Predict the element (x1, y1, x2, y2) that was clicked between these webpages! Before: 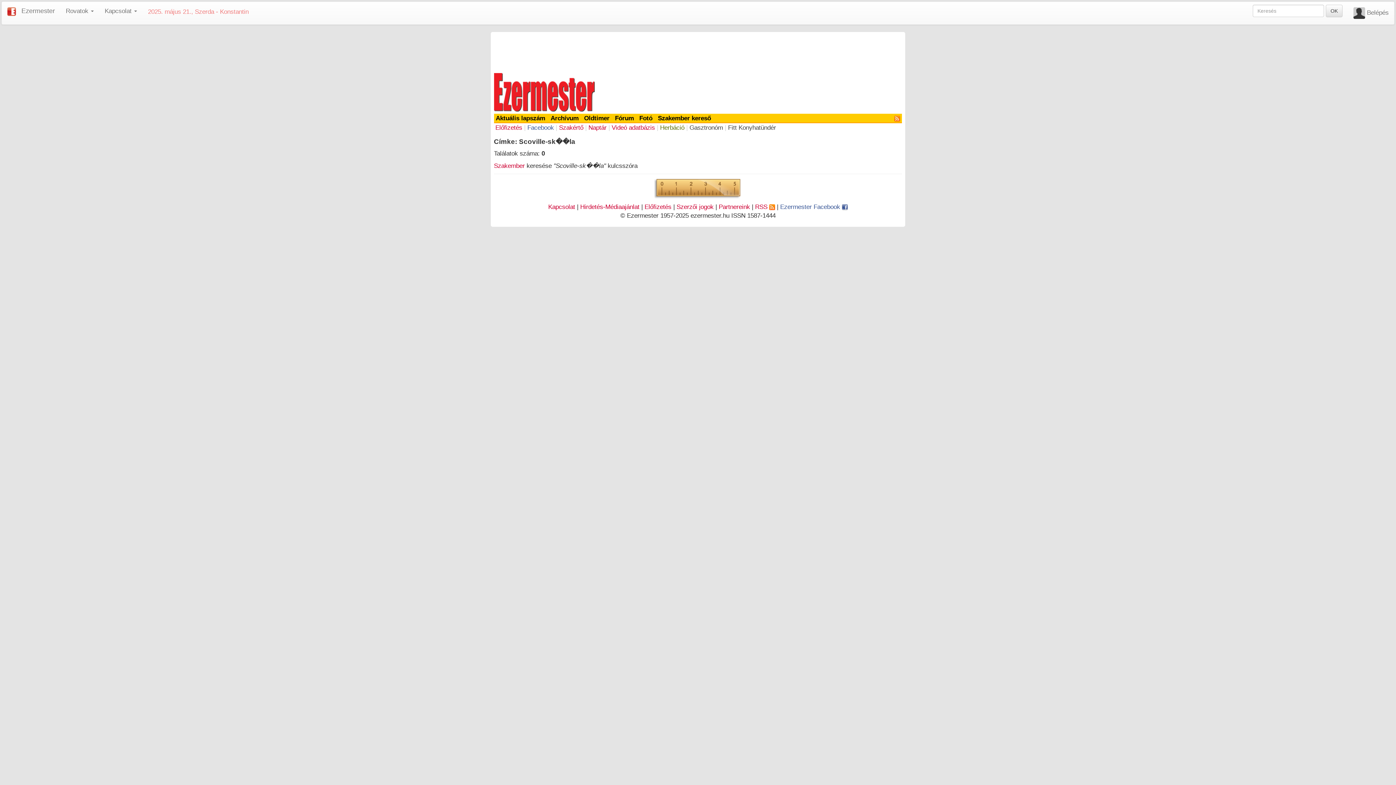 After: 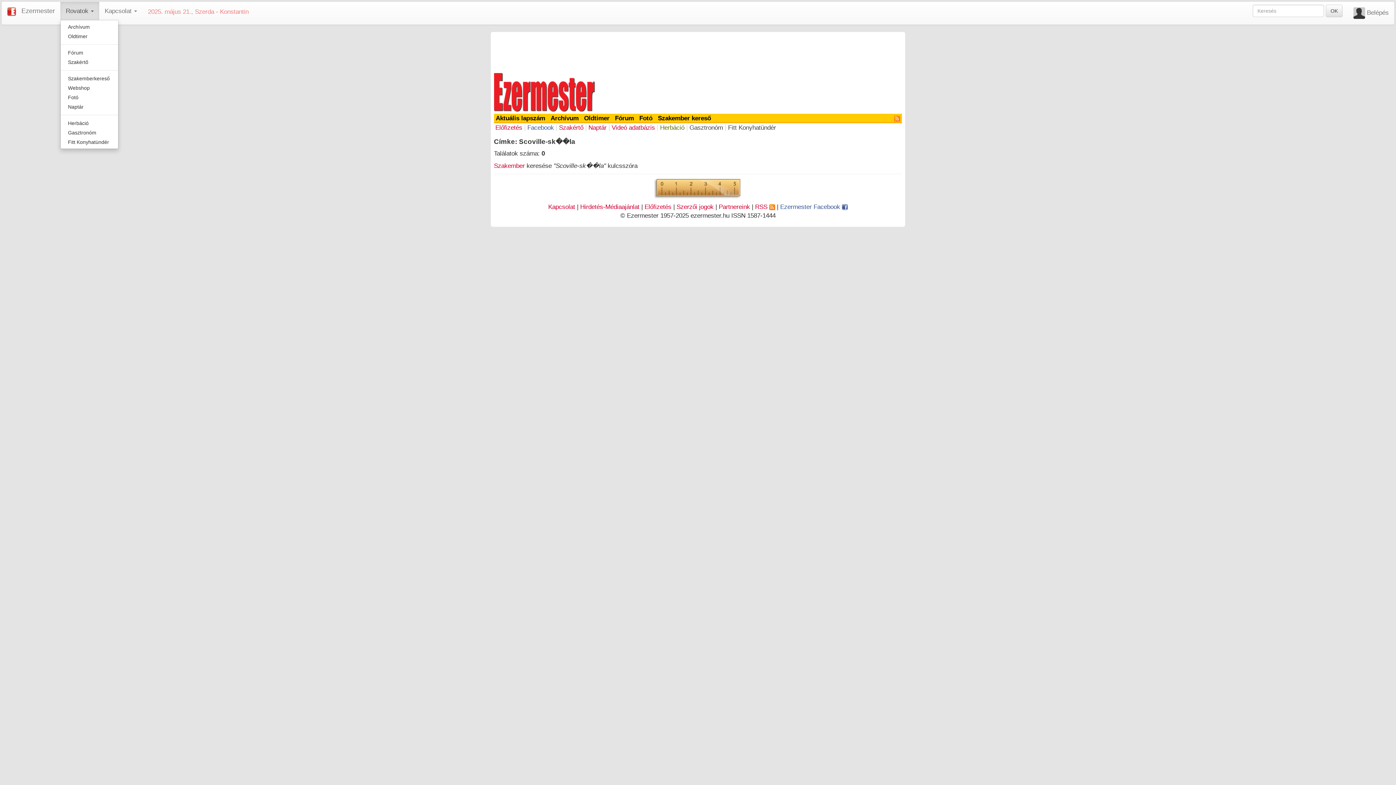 Action: bbox: (60, 1, 99, 20) label: Rovatok 